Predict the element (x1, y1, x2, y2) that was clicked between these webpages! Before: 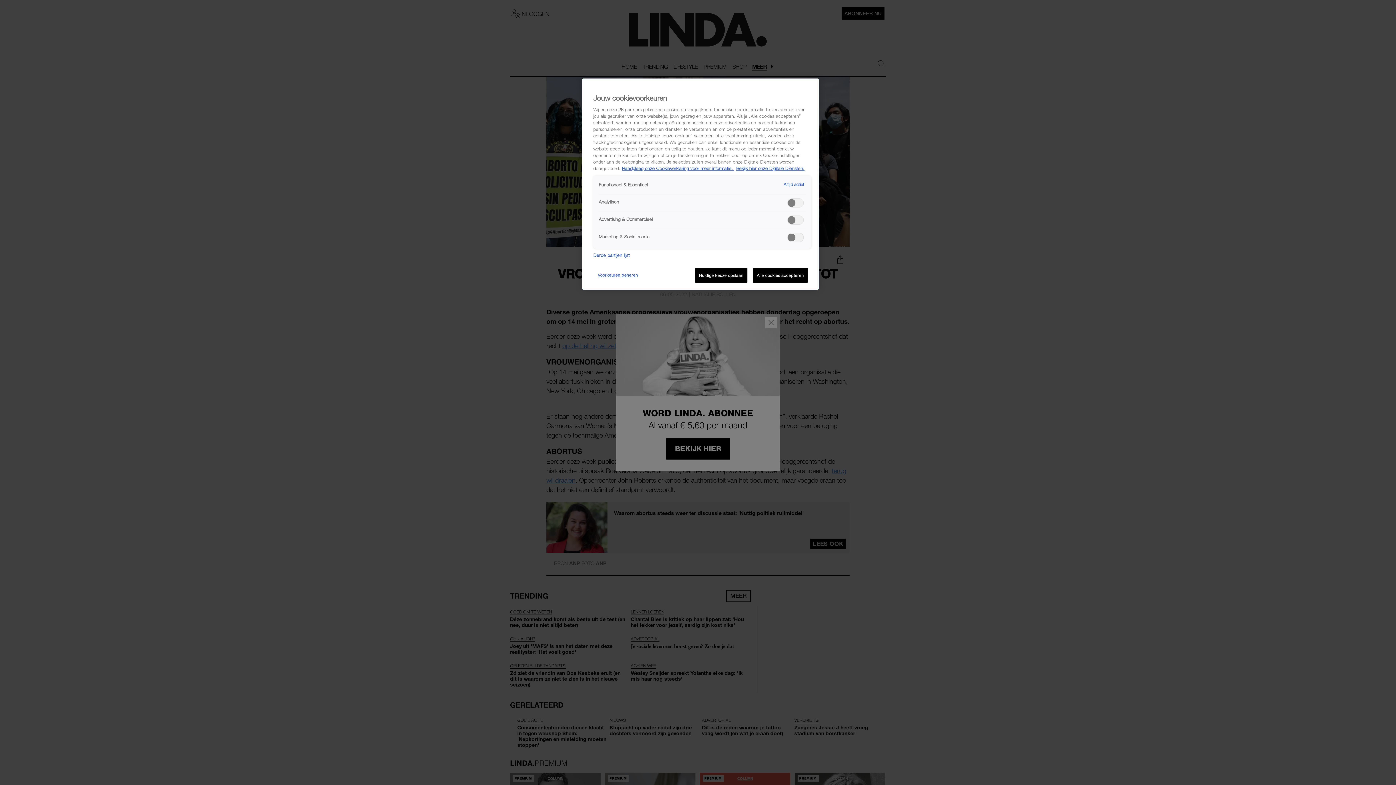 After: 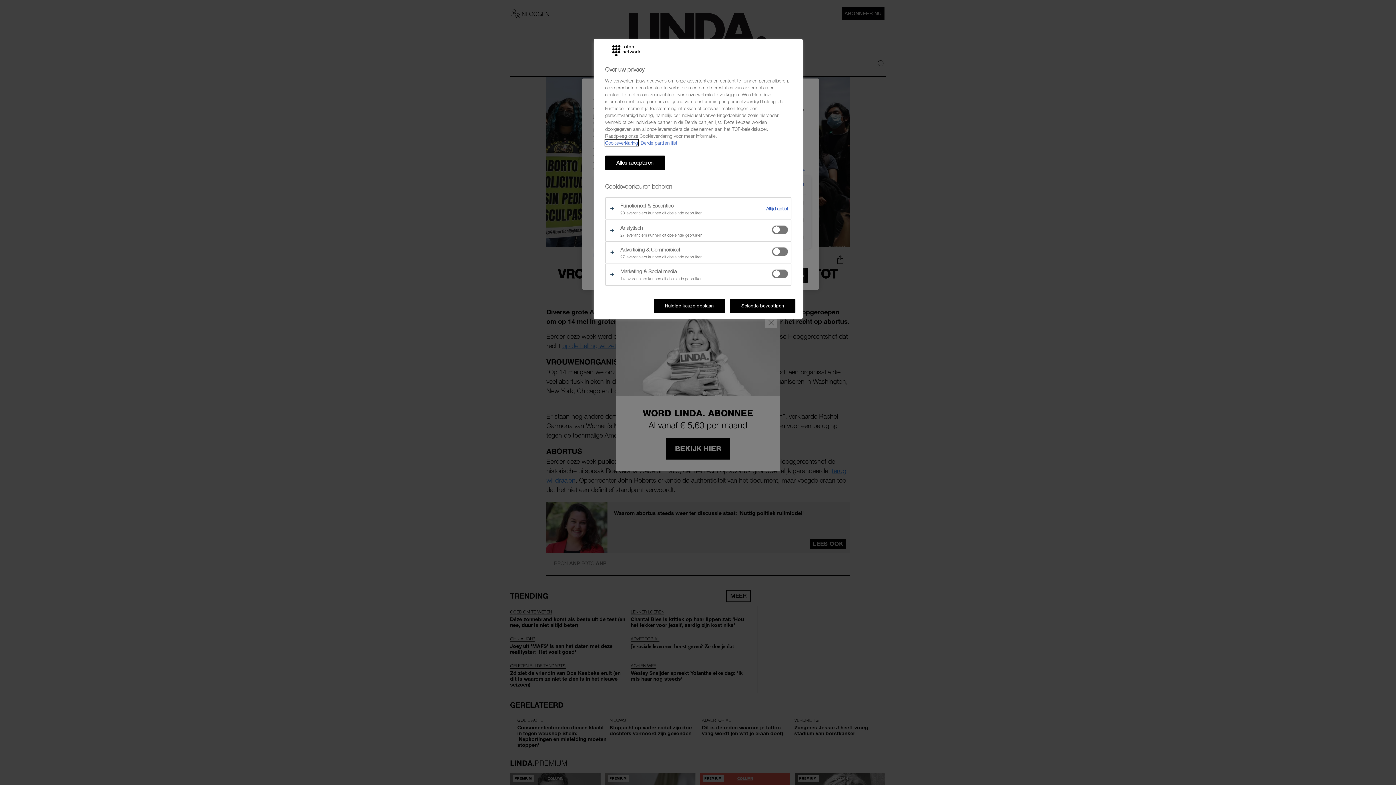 Action: bbox: (593, 268, 642, 282) label: Voorkeuren beheren